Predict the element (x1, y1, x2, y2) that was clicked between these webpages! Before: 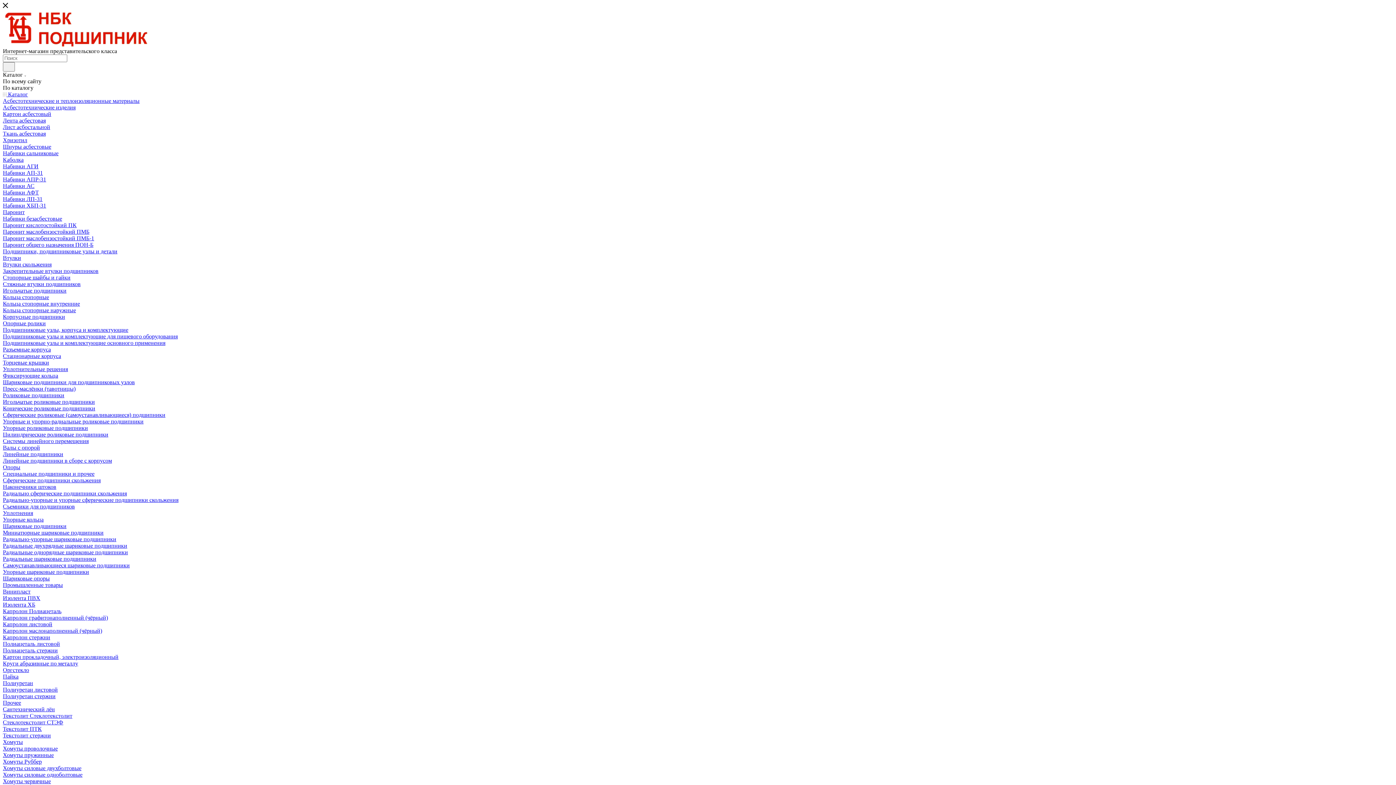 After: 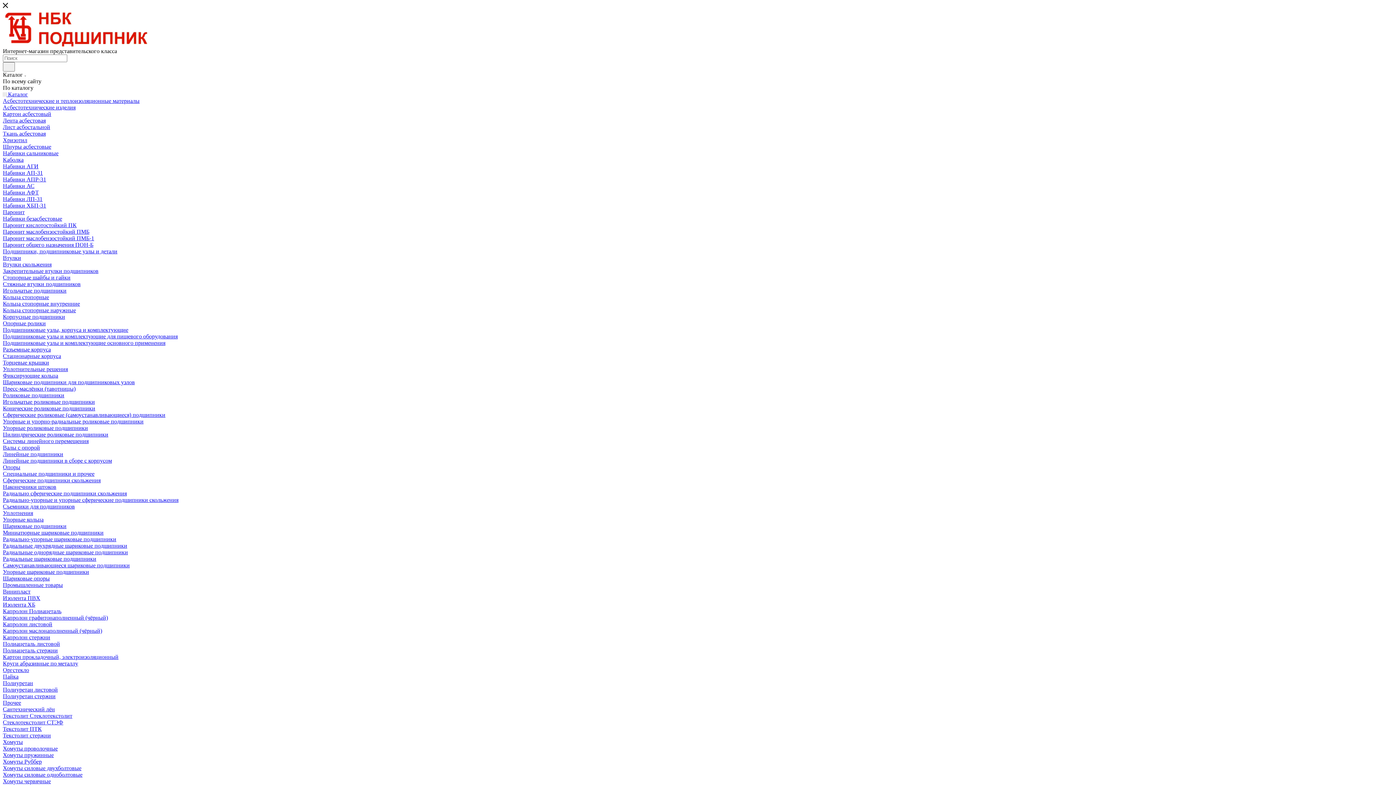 Action: label: Полиацеталь листовой bbox: (2, 641, 60, 647)